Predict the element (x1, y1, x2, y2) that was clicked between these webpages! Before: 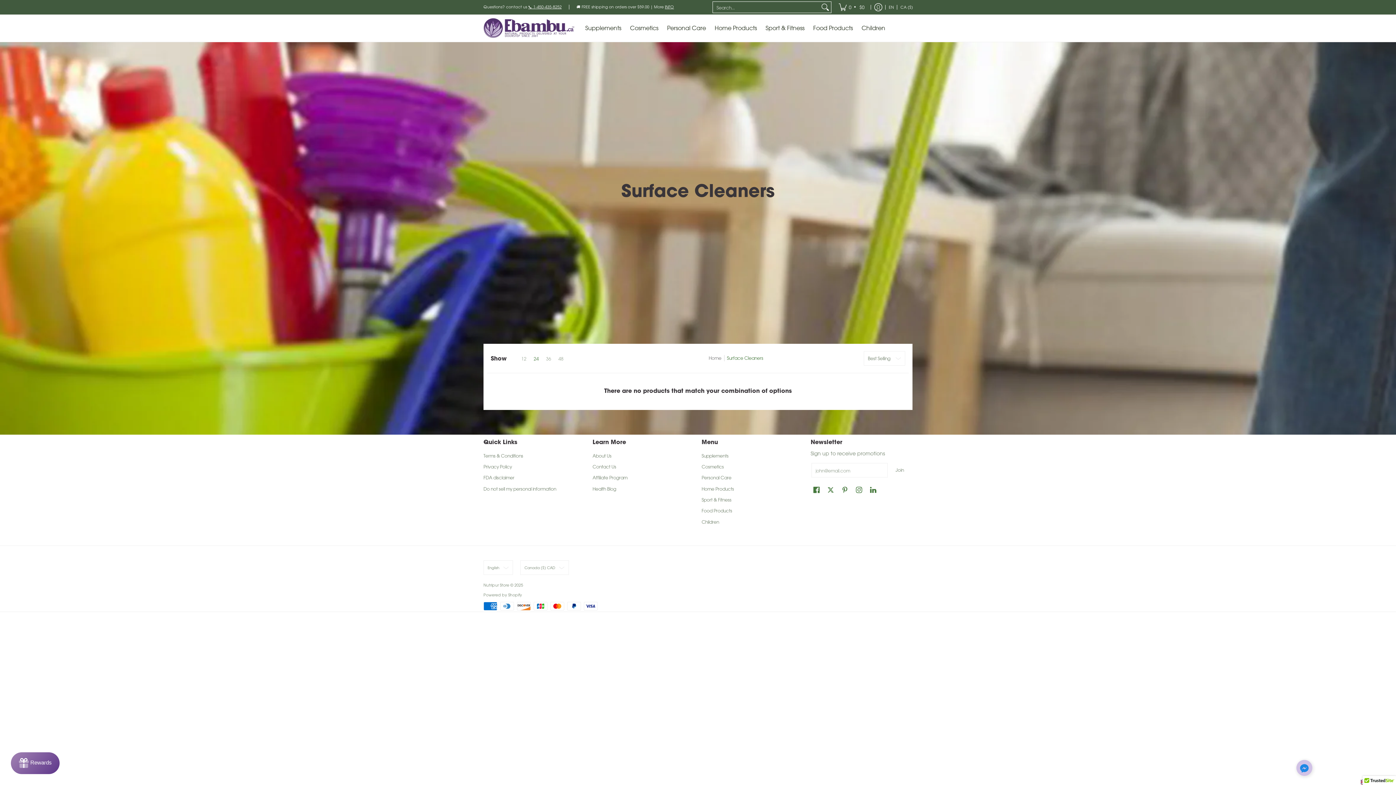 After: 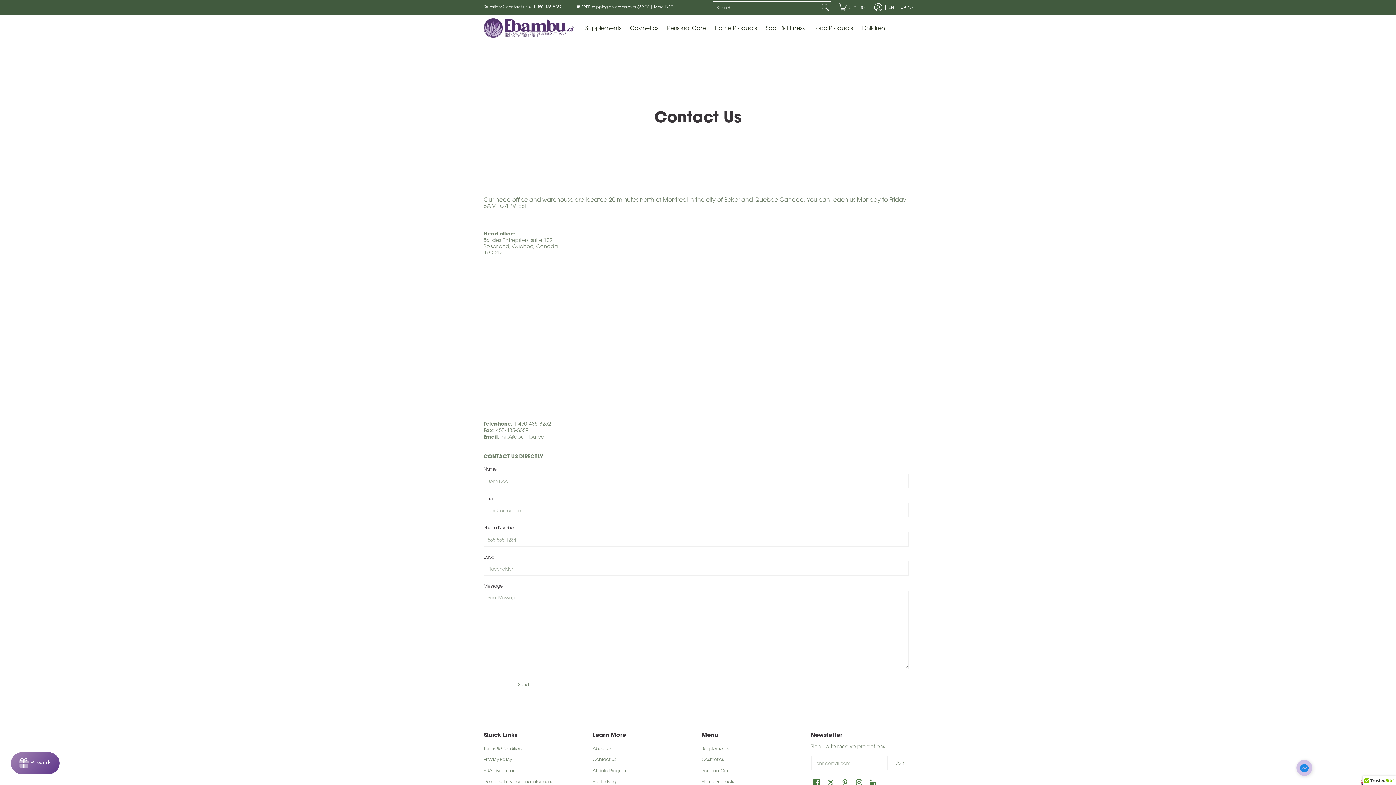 Action: label: Contact Us bbox: (592, 461, 694, 472)